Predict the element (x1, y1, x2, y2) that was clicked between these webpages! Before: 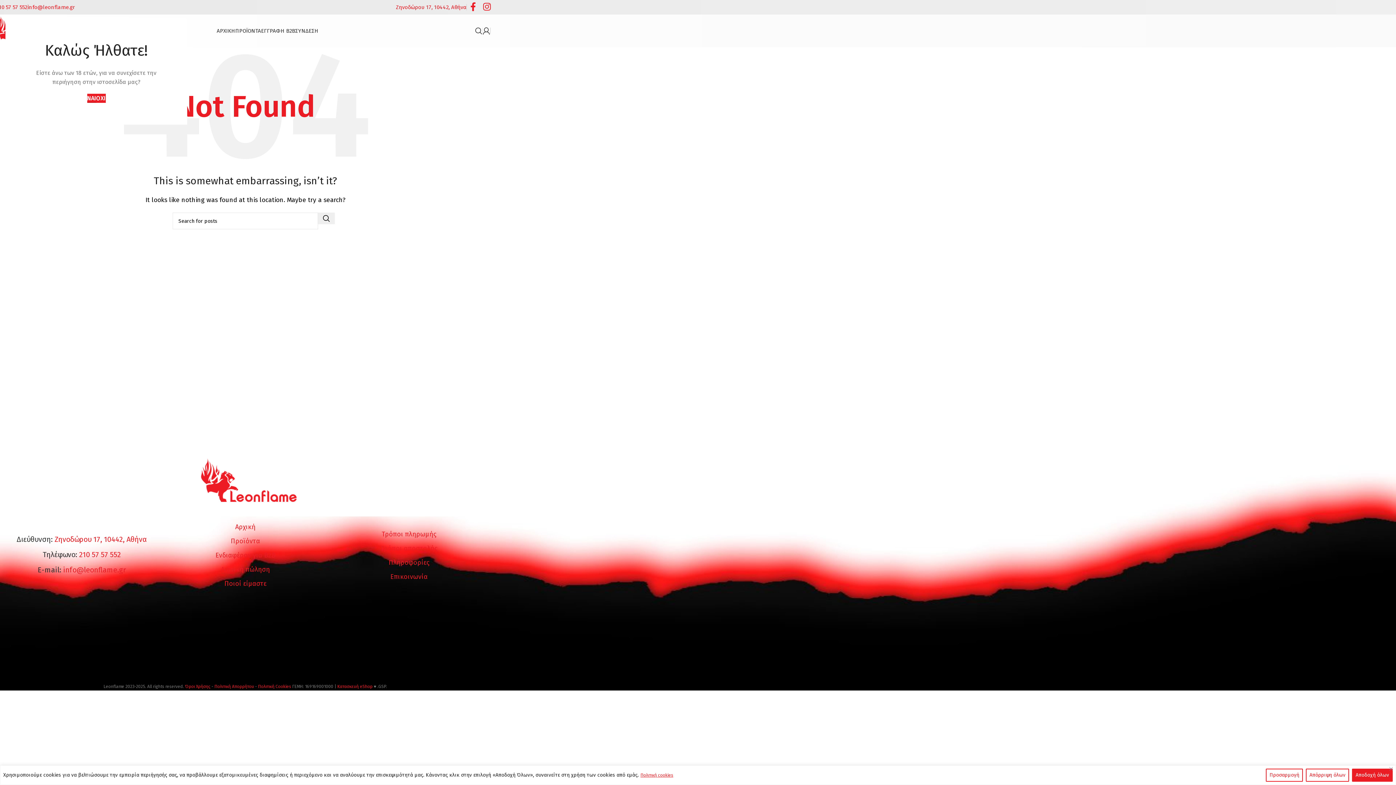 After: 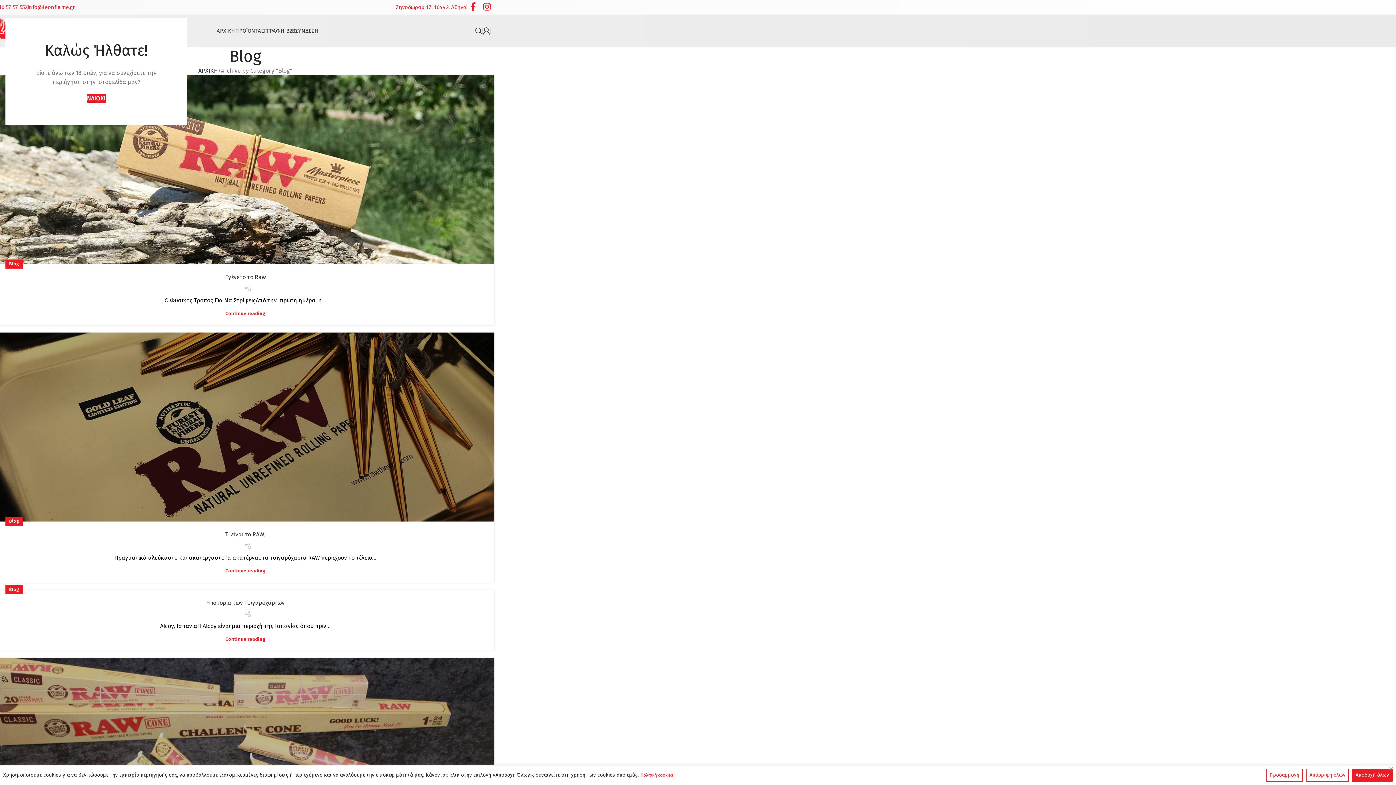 Action: label: Πληροφορίες bbox: (388, 555, 429, 570)